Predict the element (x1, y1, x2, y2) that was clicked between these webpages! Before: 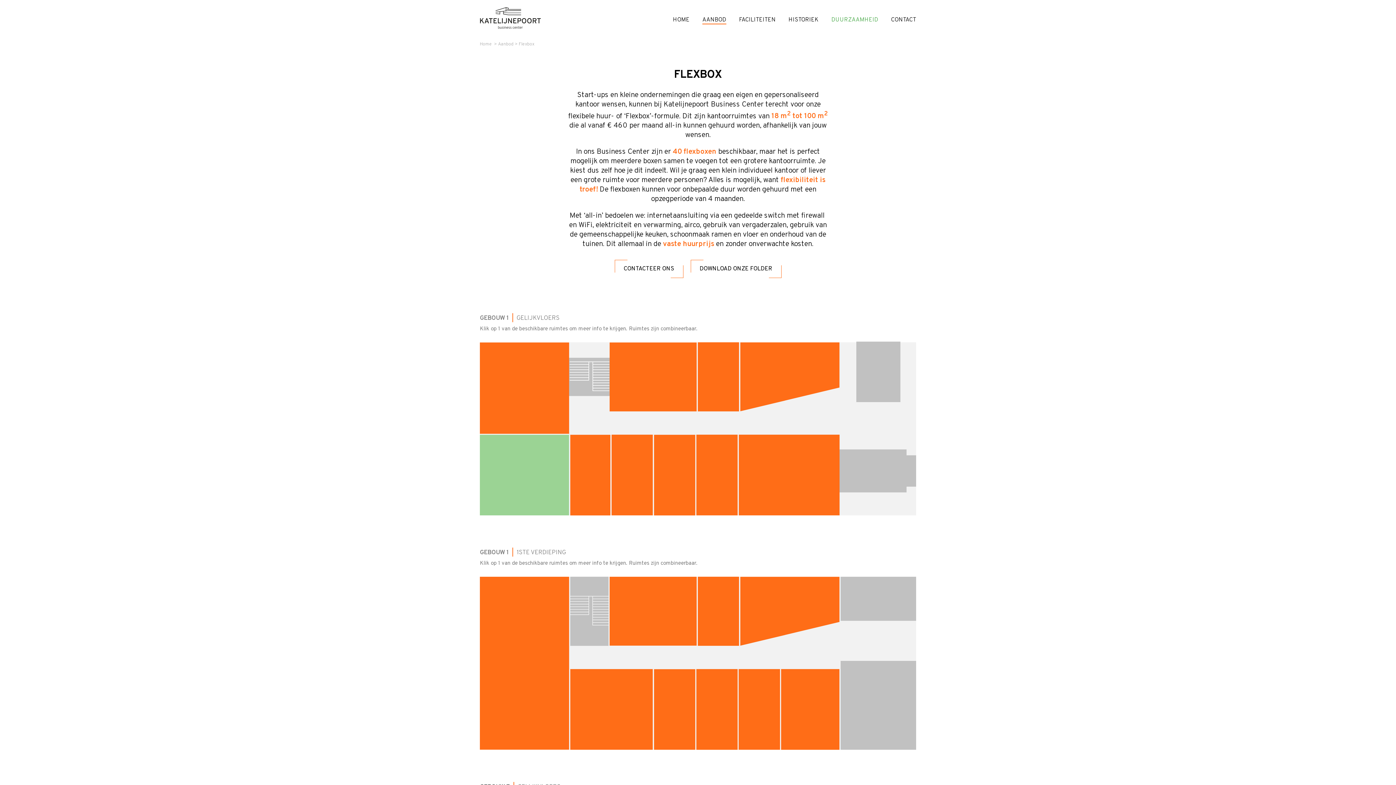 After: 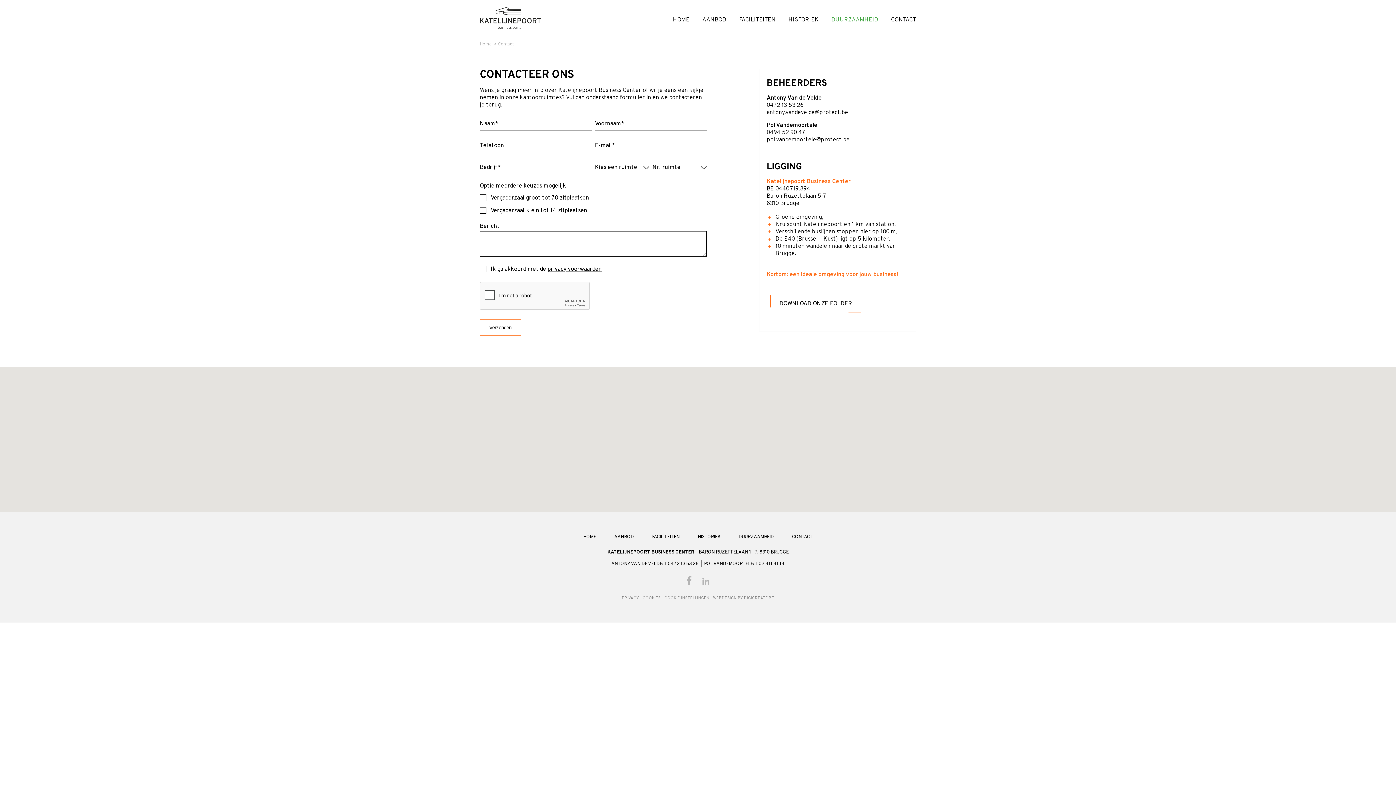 Action: bbox: (891, 16, 916, 35) label: CONTACT